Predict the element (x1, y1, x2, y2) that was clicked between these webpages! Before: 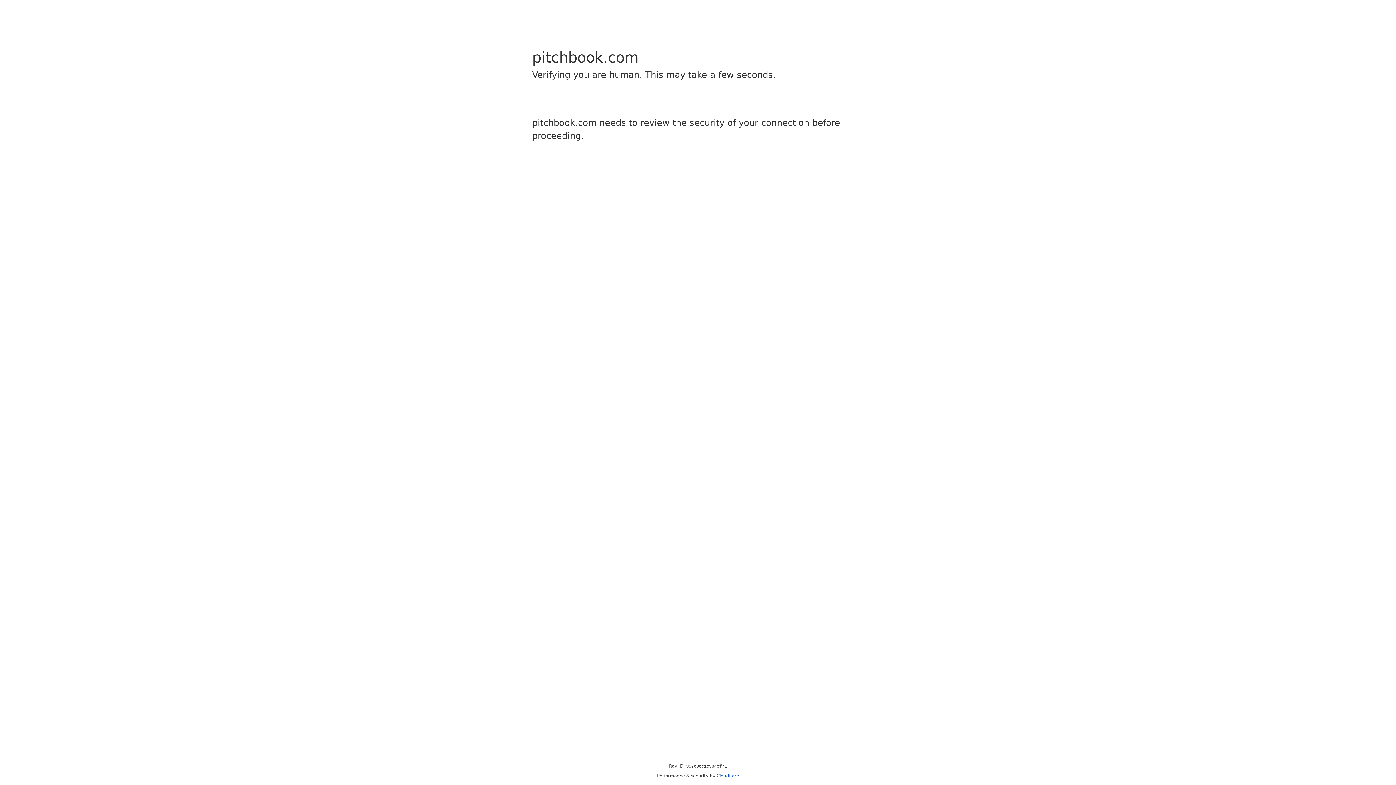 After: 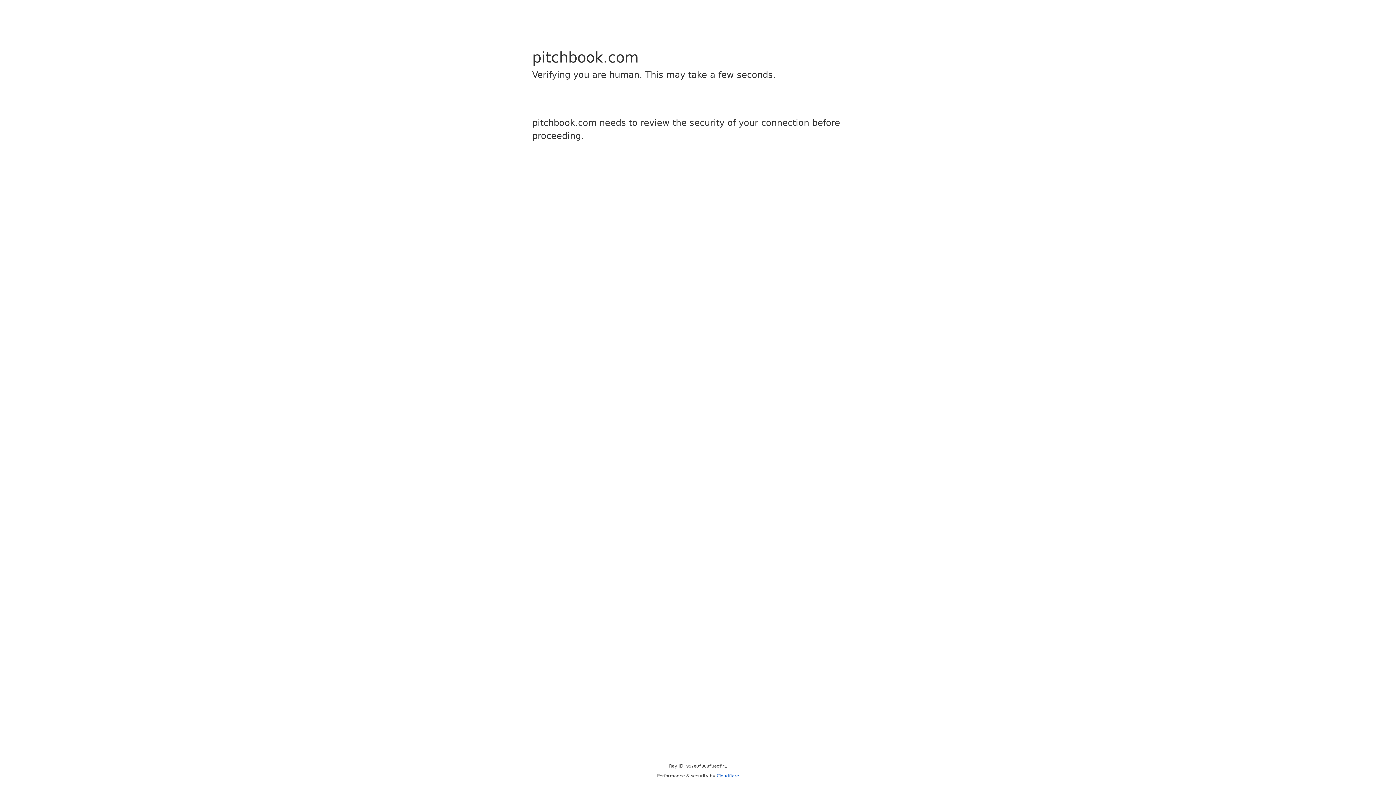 Action: bbox: (716, 773, 739, 778) label: Cloudflare